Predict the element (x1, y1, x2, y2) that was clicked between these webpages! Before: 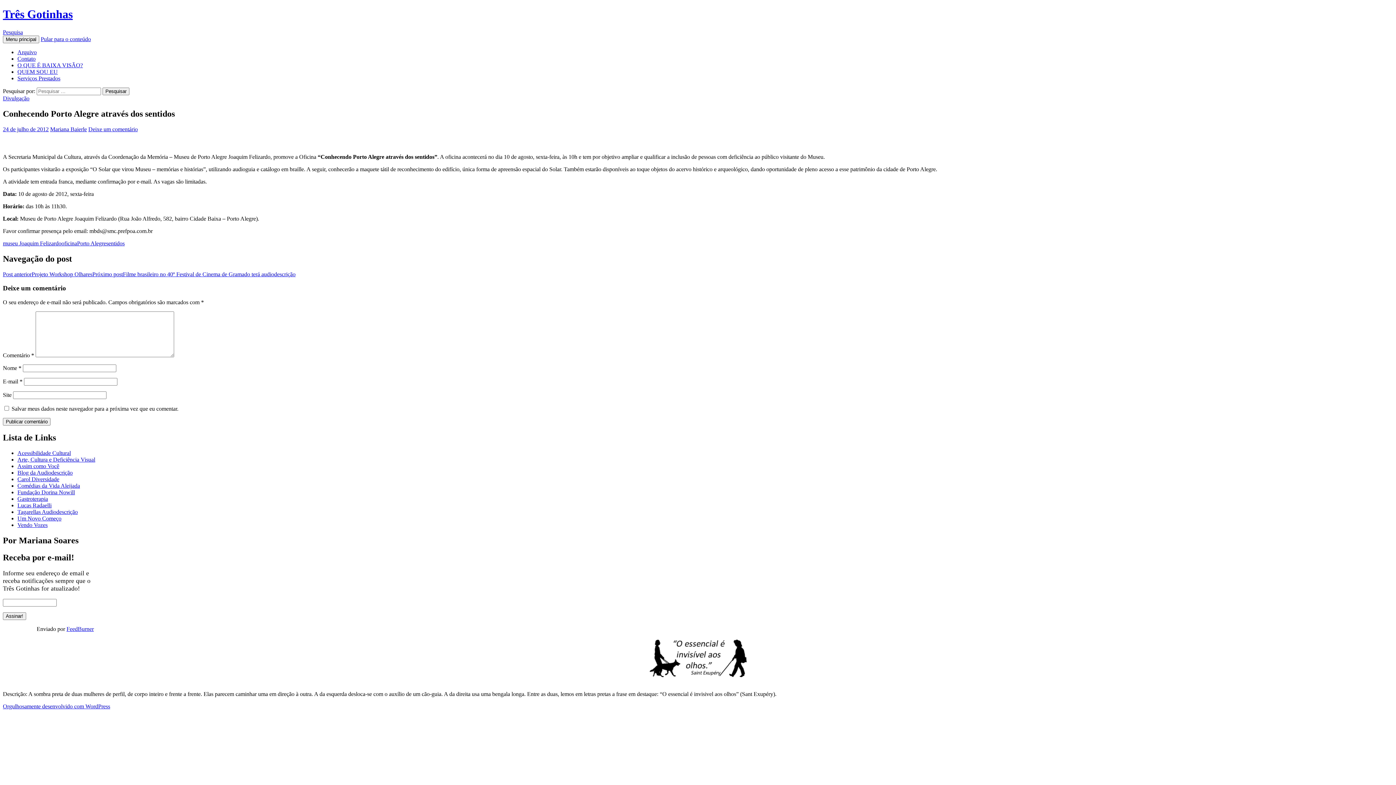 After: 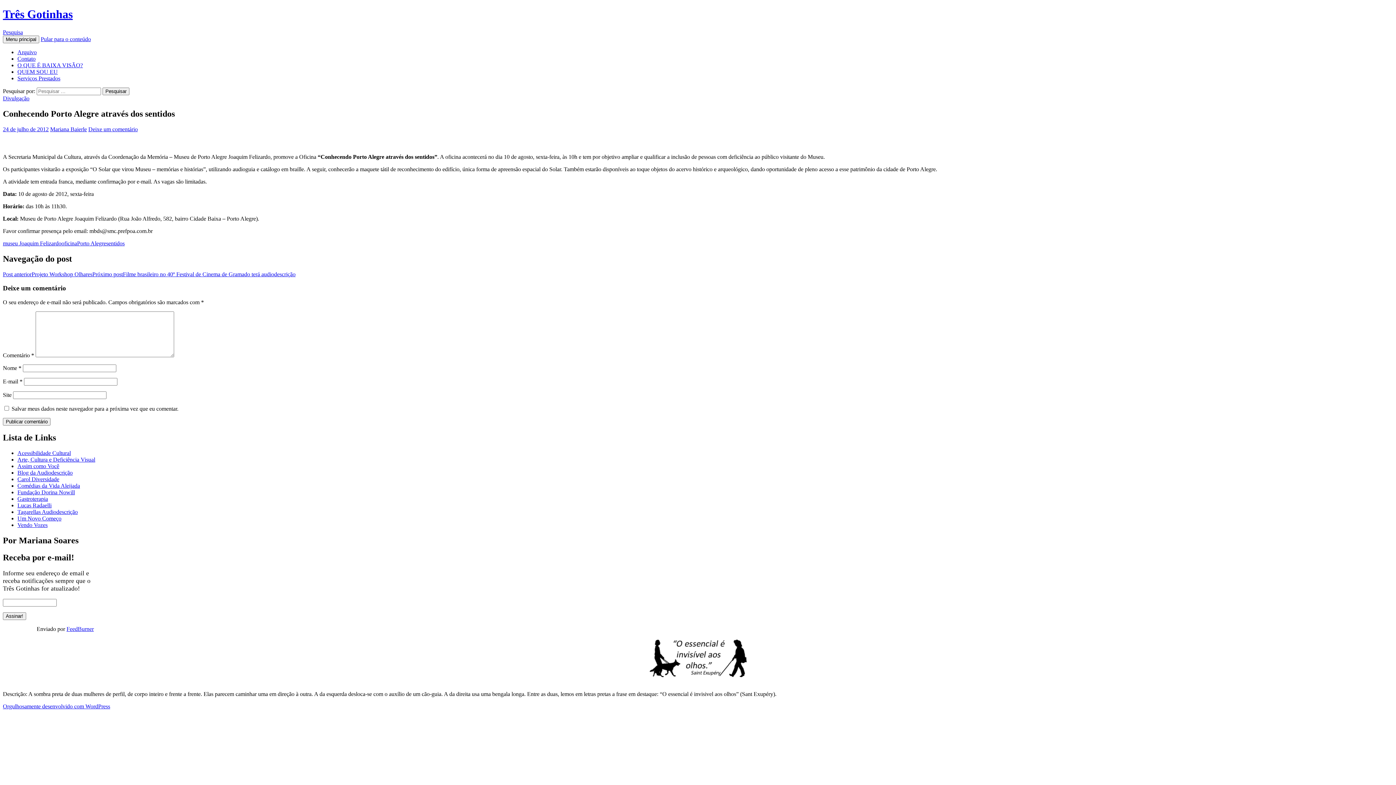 Action: label: Gastroterapia bbox: (17, 495, 48, 502)